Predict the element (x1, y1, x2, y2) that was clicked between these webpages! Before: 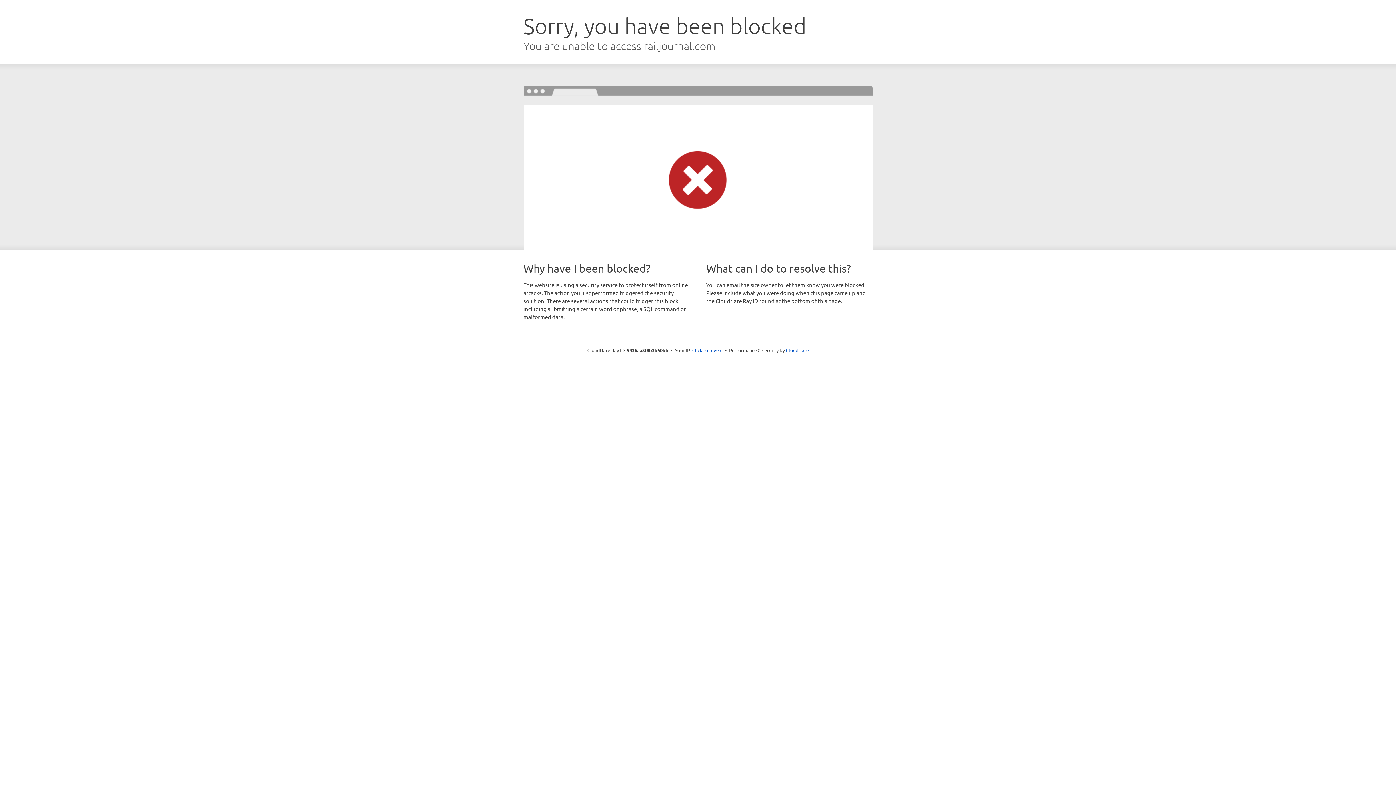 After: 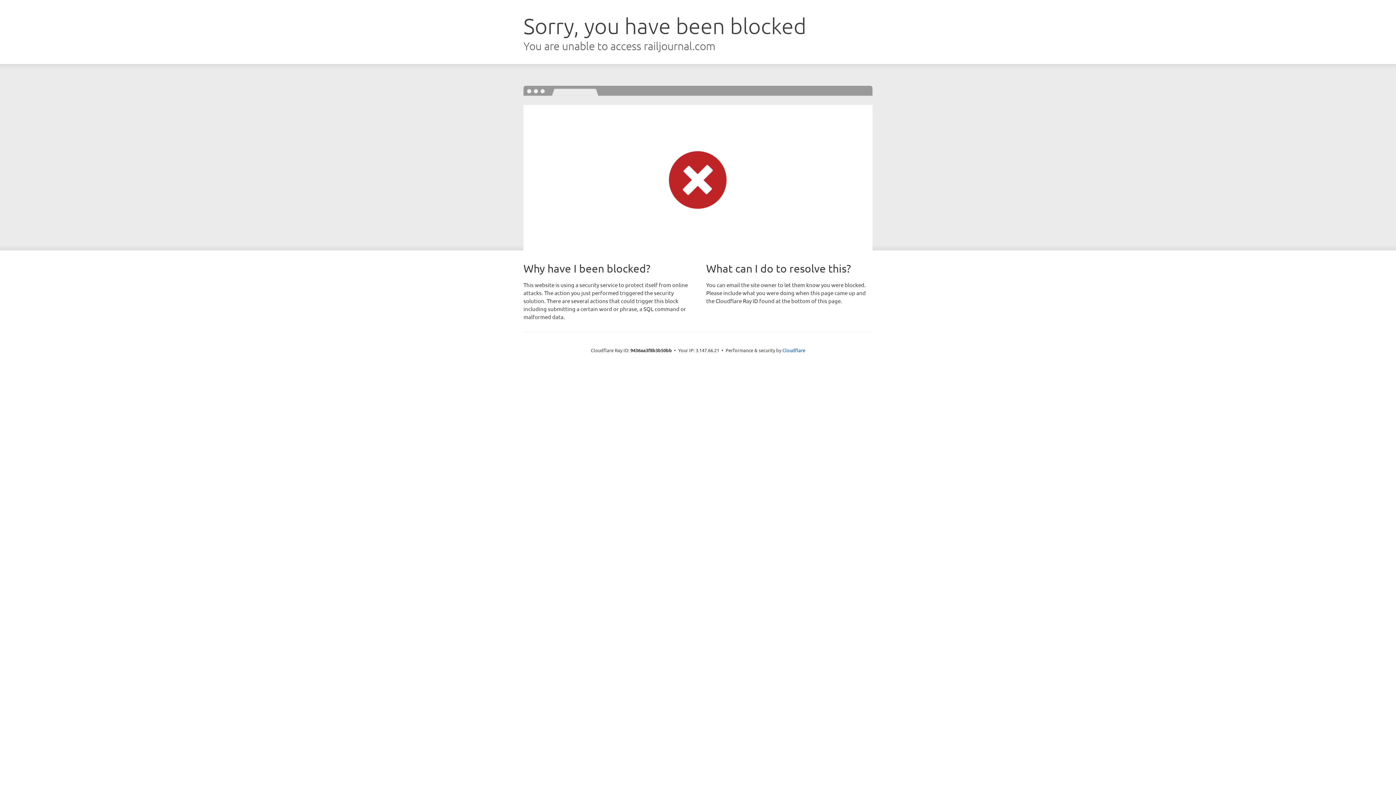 Action: label: Click to reveal bbox: (692, 346, 722, 353)